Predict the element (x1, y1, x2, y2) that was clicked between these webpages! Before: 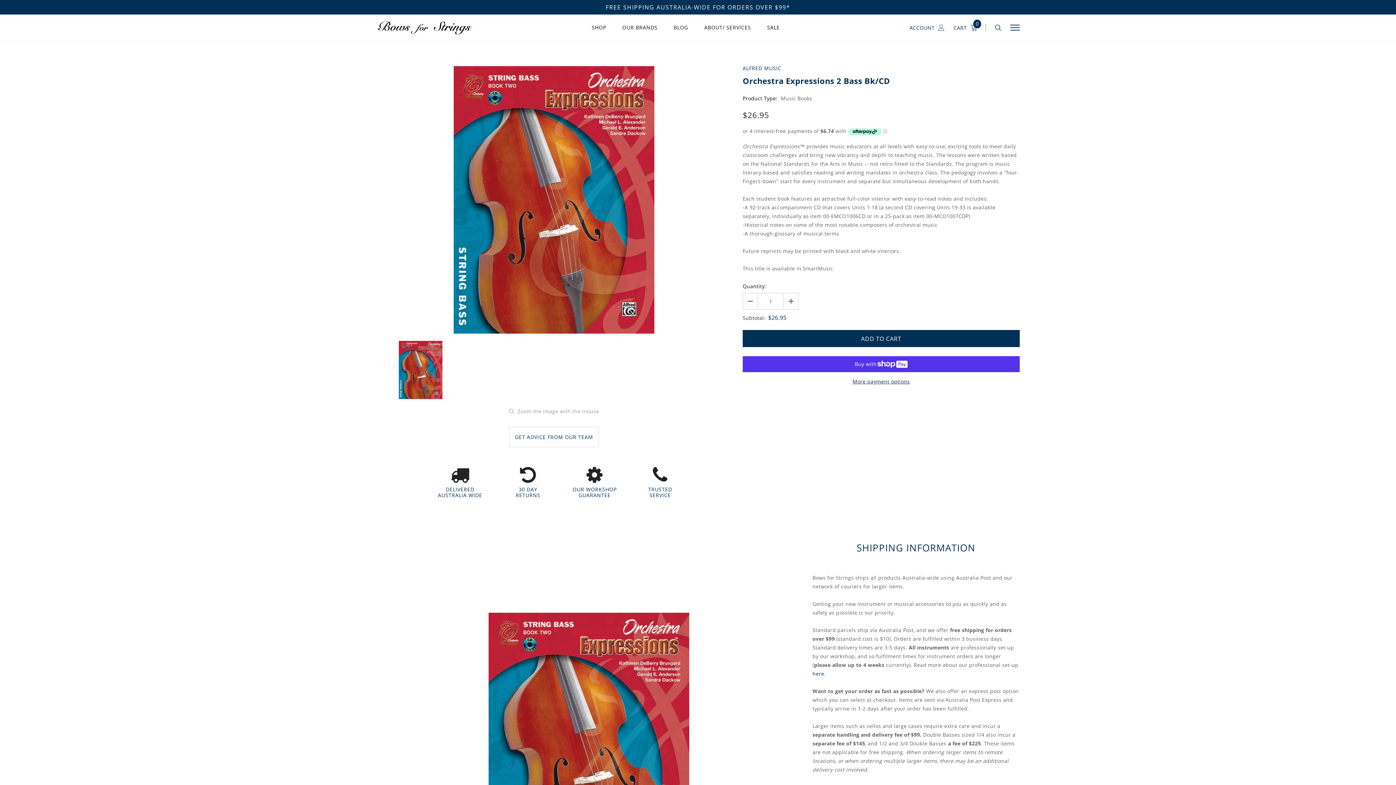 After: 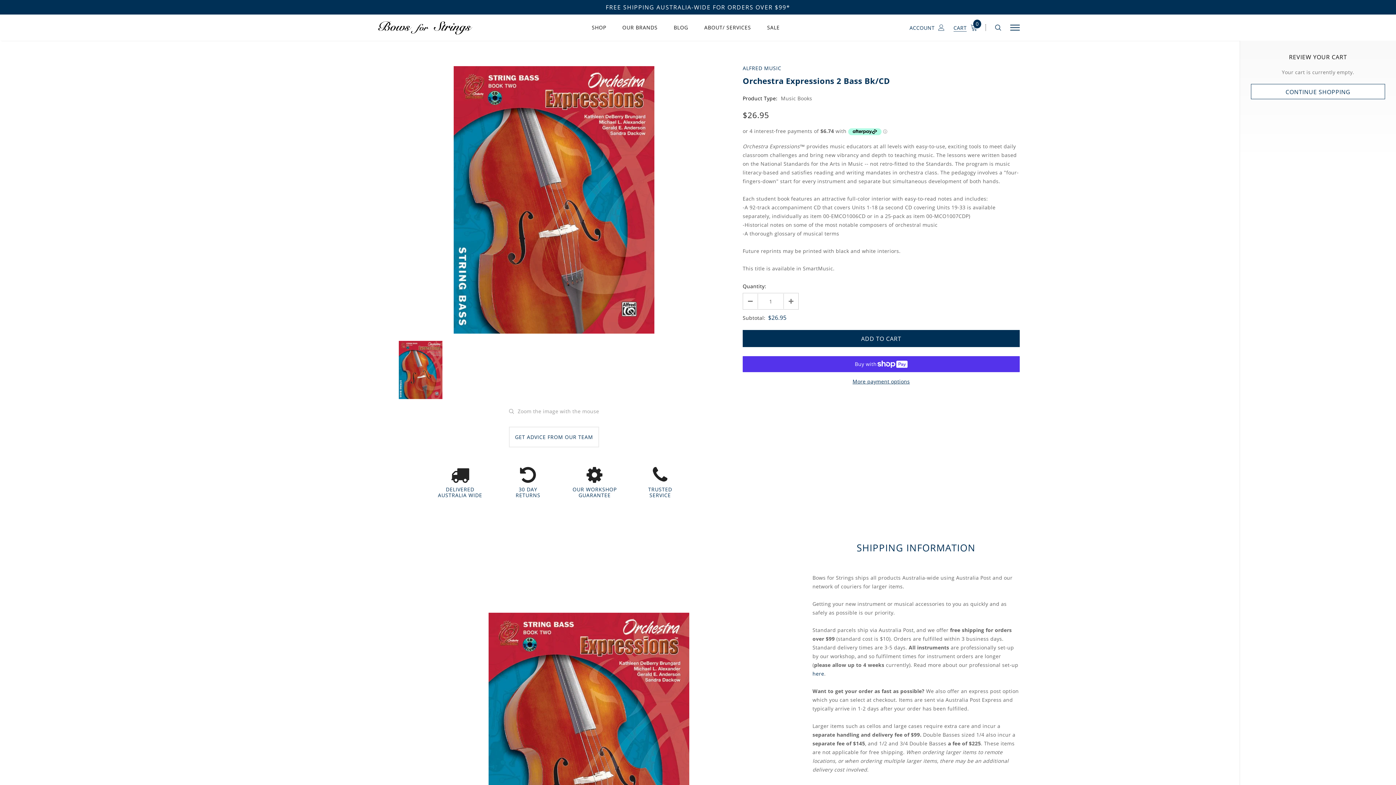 Action: label: CART
0 bbox: (953, 23, 981, 32)